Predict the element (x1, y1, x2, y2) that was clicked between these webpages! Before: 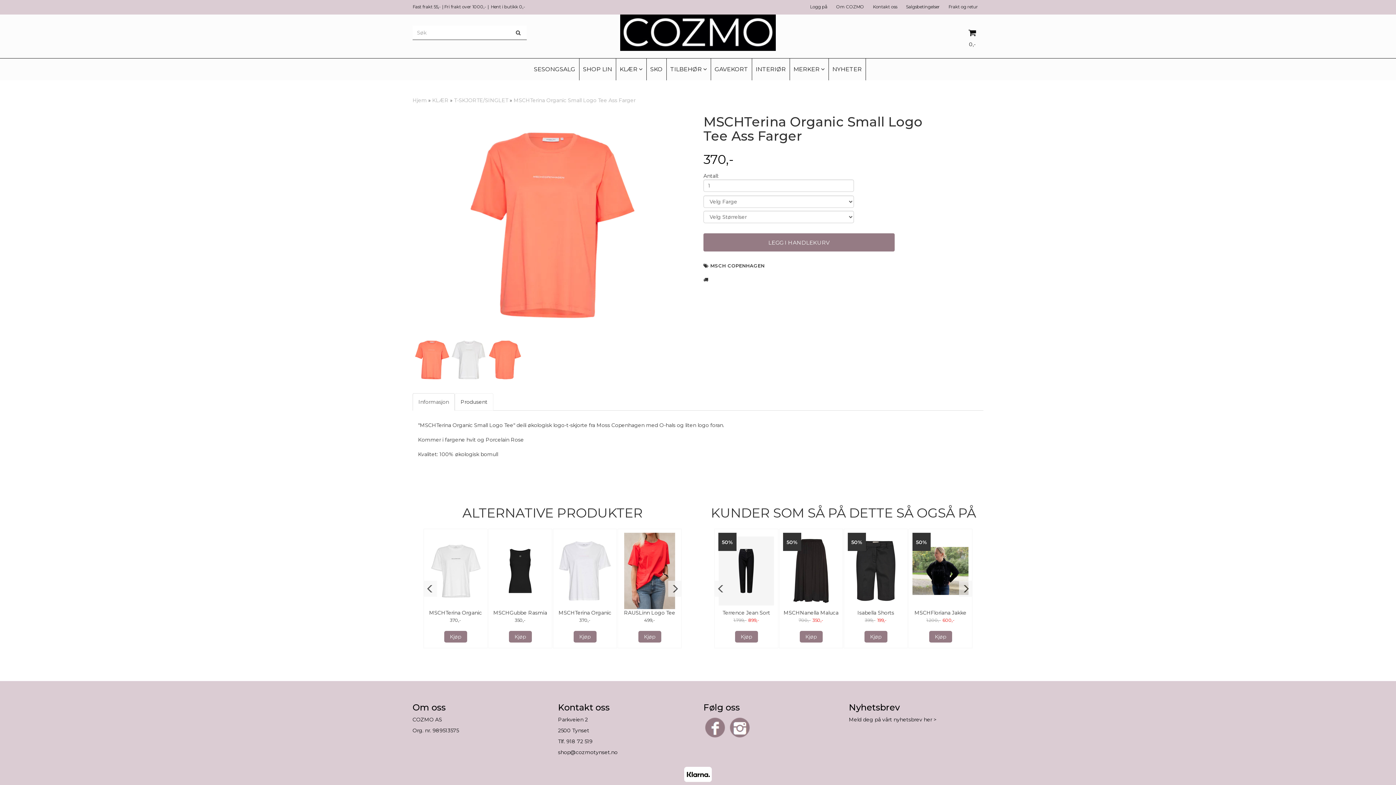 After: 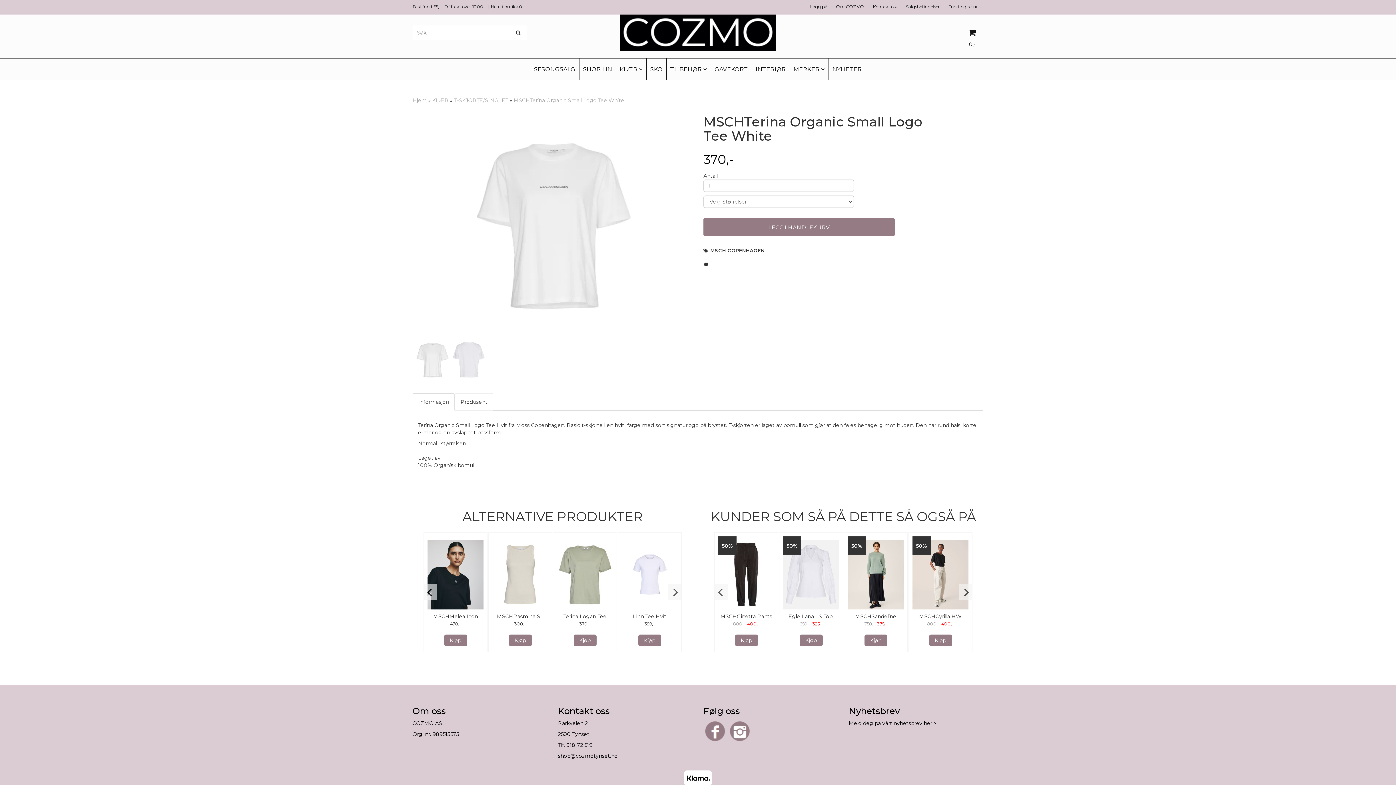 Action: bbox: (427, 533, 483, 609)